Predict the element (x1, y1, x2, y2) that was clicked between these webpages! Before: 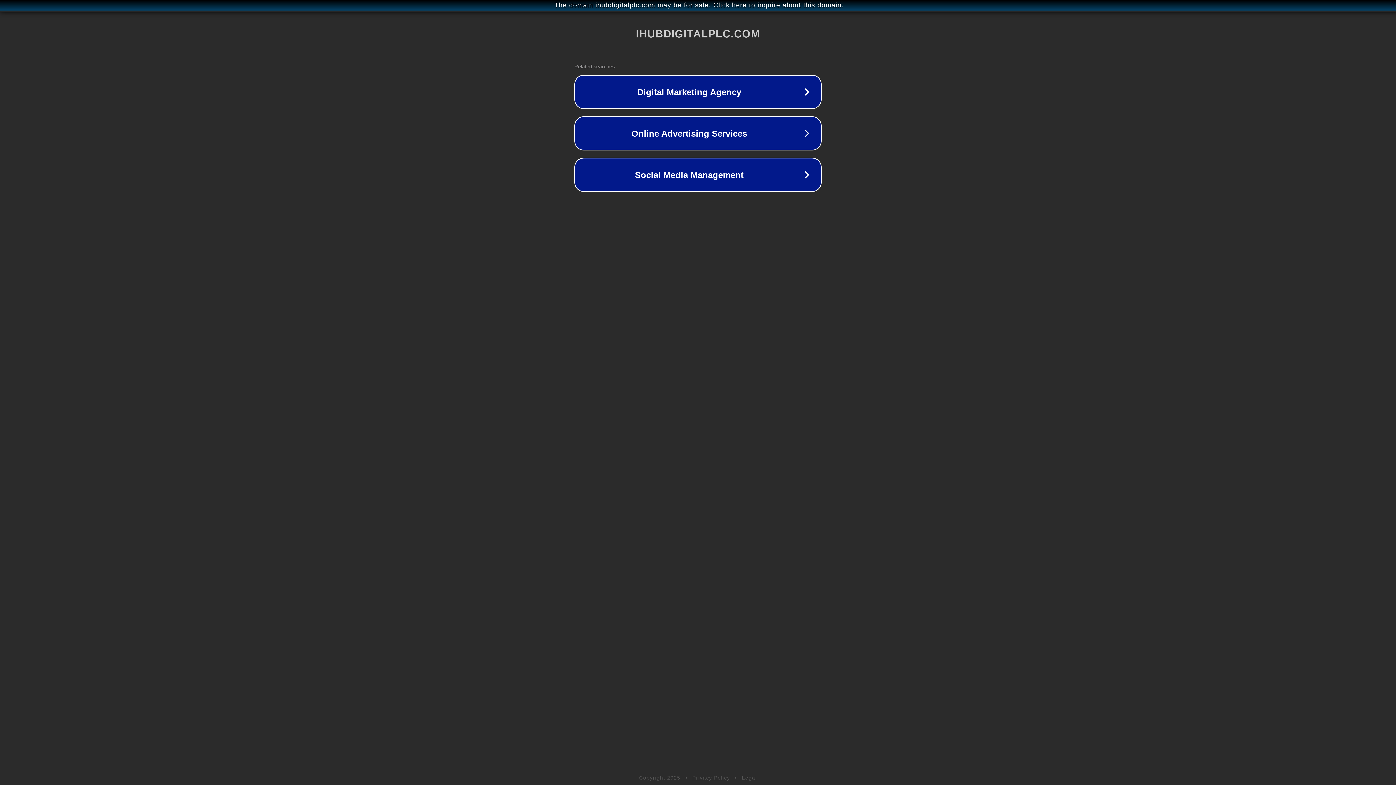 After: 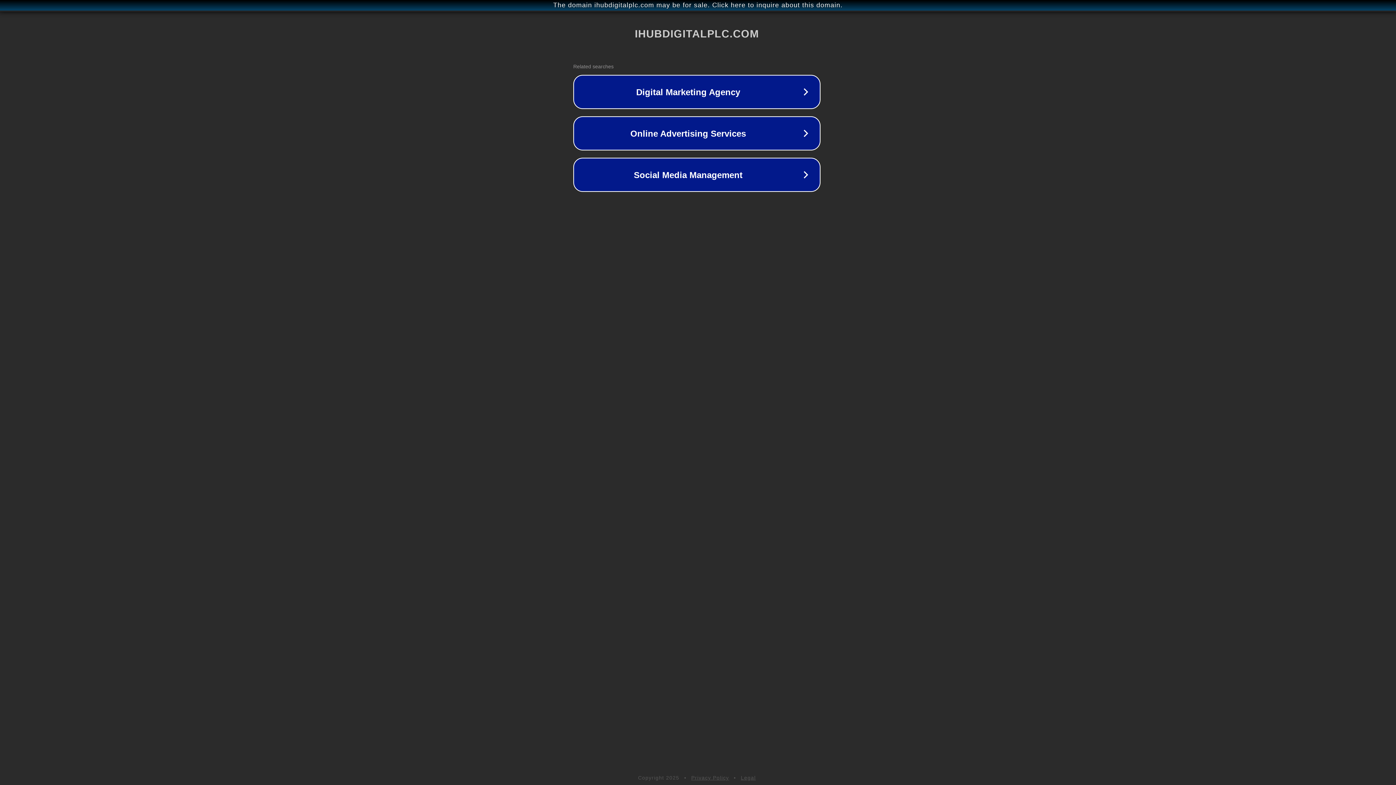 Action: label: The domain ihubdigitalplc.com may be for sale. Click here to inquire about this domain. bbox: (1, 1, 1397, 9)